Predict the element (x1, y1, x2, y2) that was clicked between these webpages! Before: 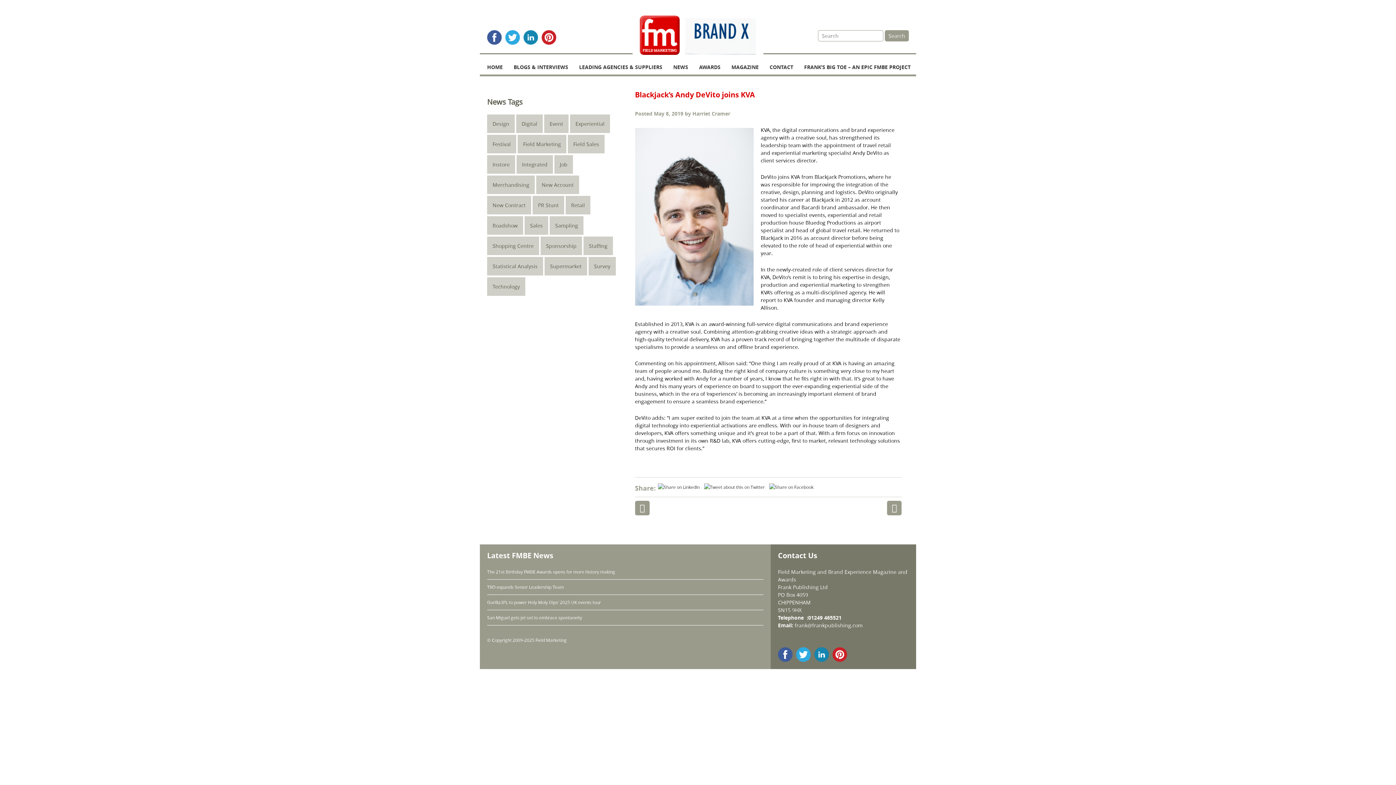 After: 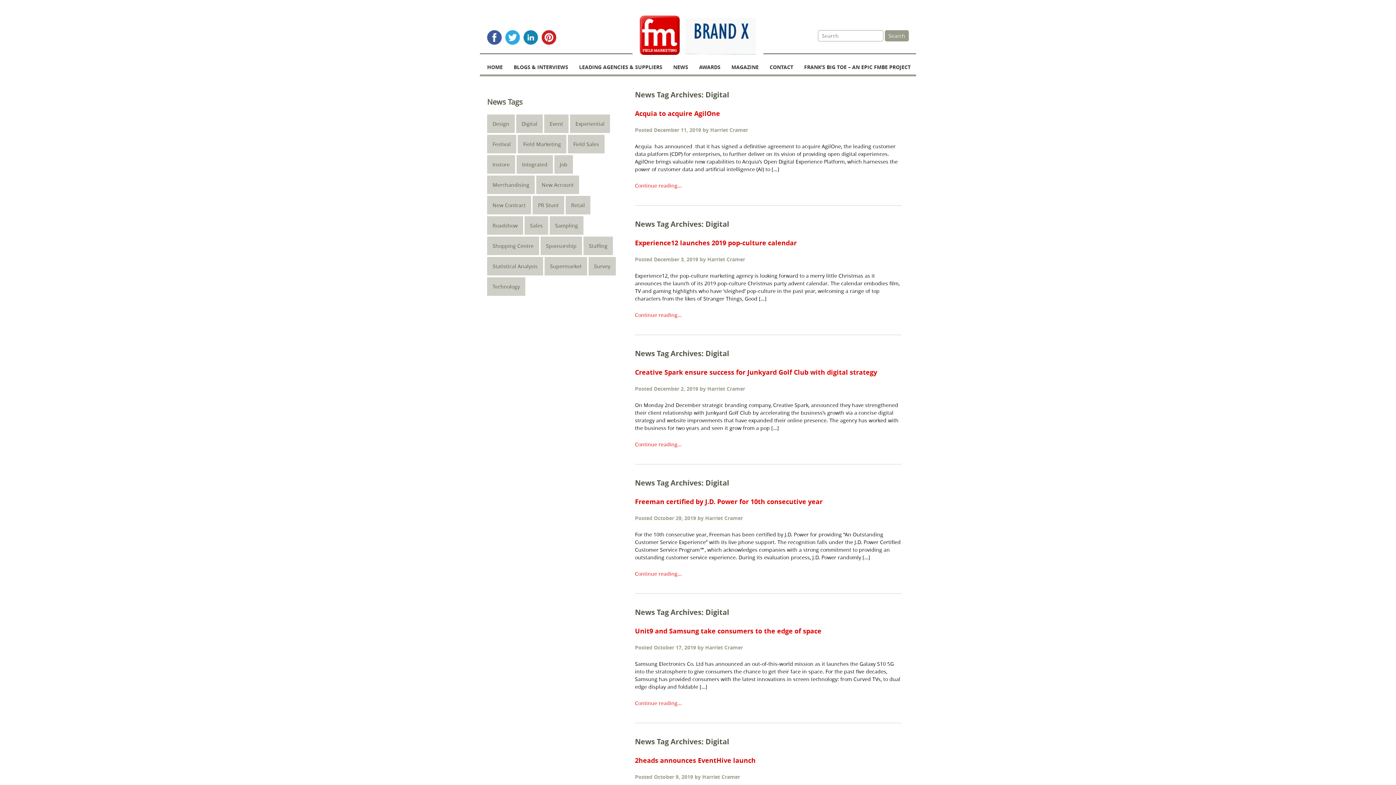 Action: label: Digital (178 items) bbox: (516, 114, 542, 133)